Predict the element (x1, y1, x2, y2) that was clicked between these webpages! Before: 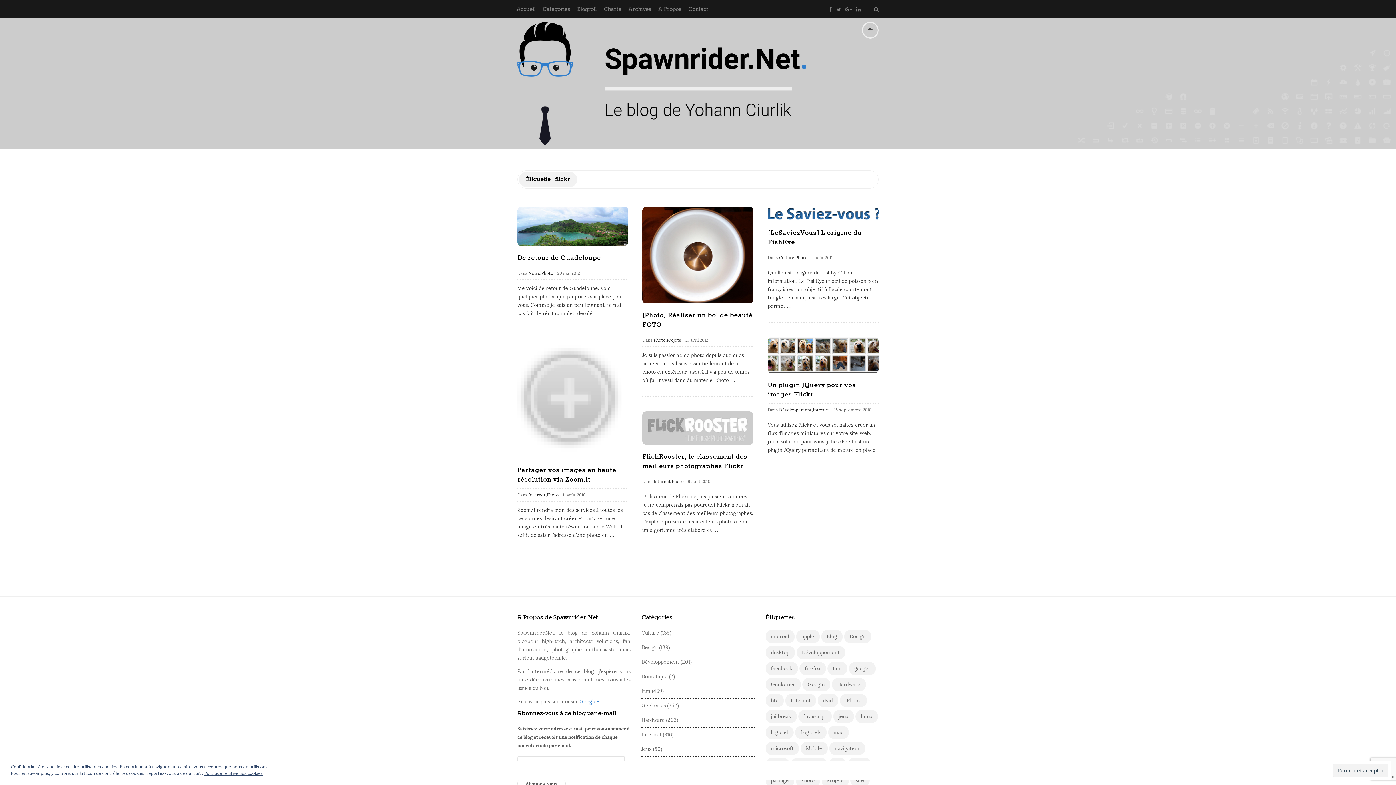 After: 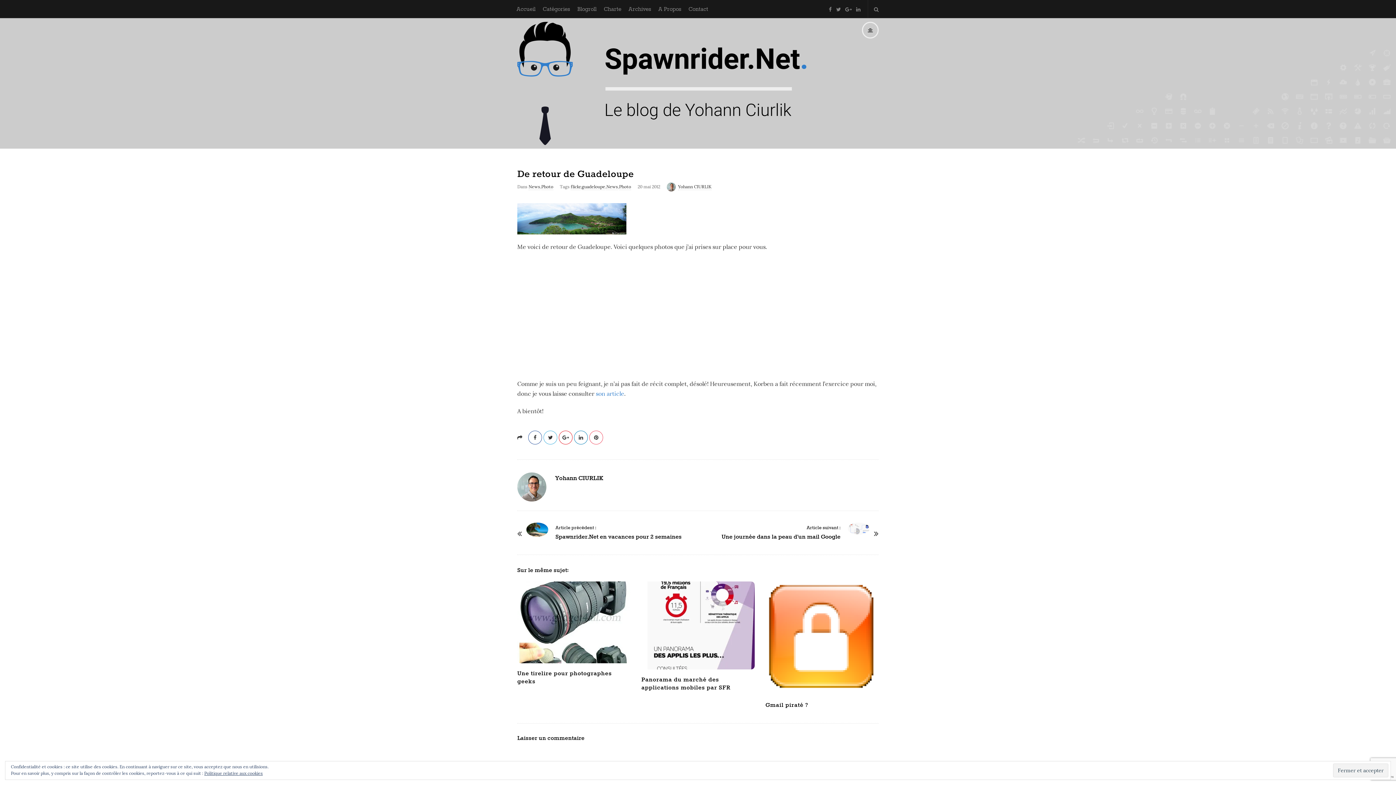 Action: label:  … bbox: (594, 310, 600, 316)